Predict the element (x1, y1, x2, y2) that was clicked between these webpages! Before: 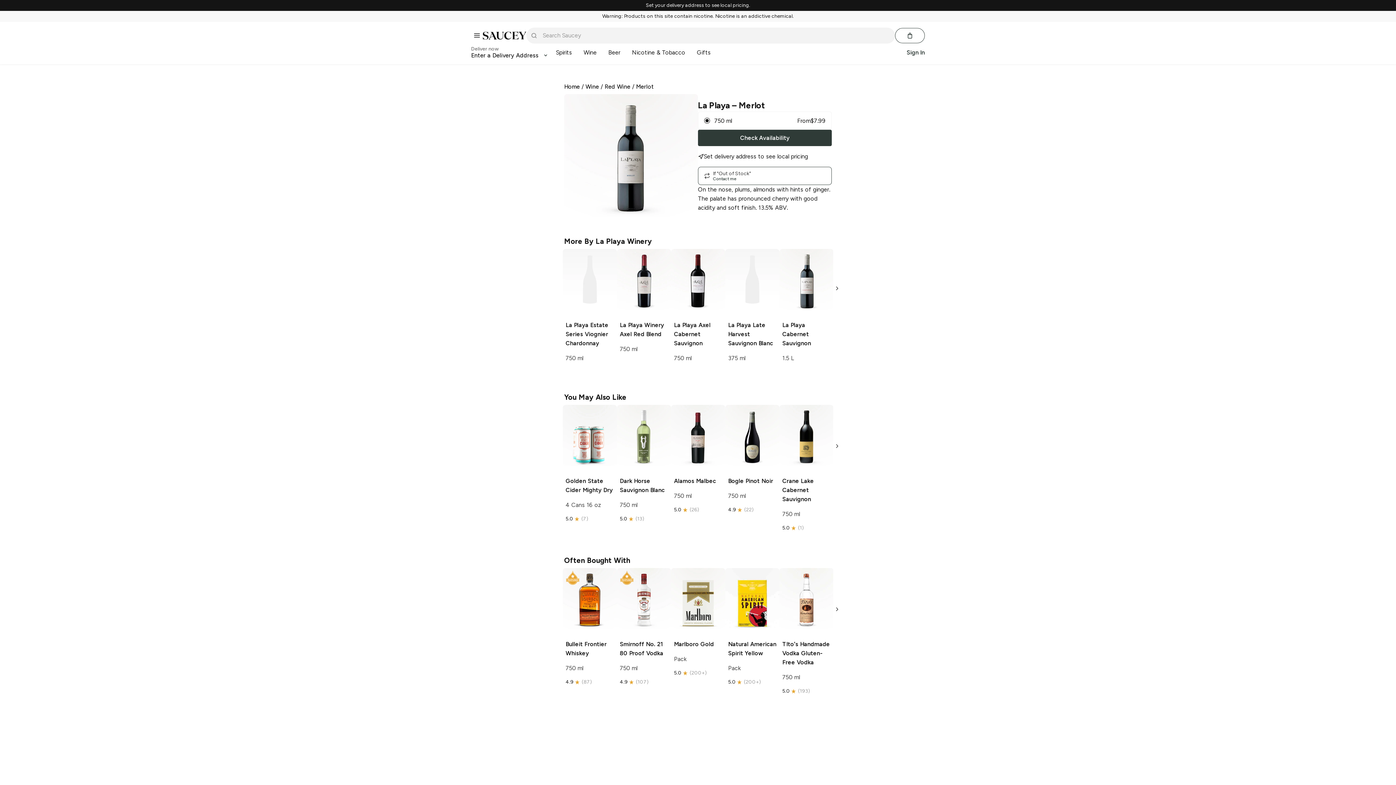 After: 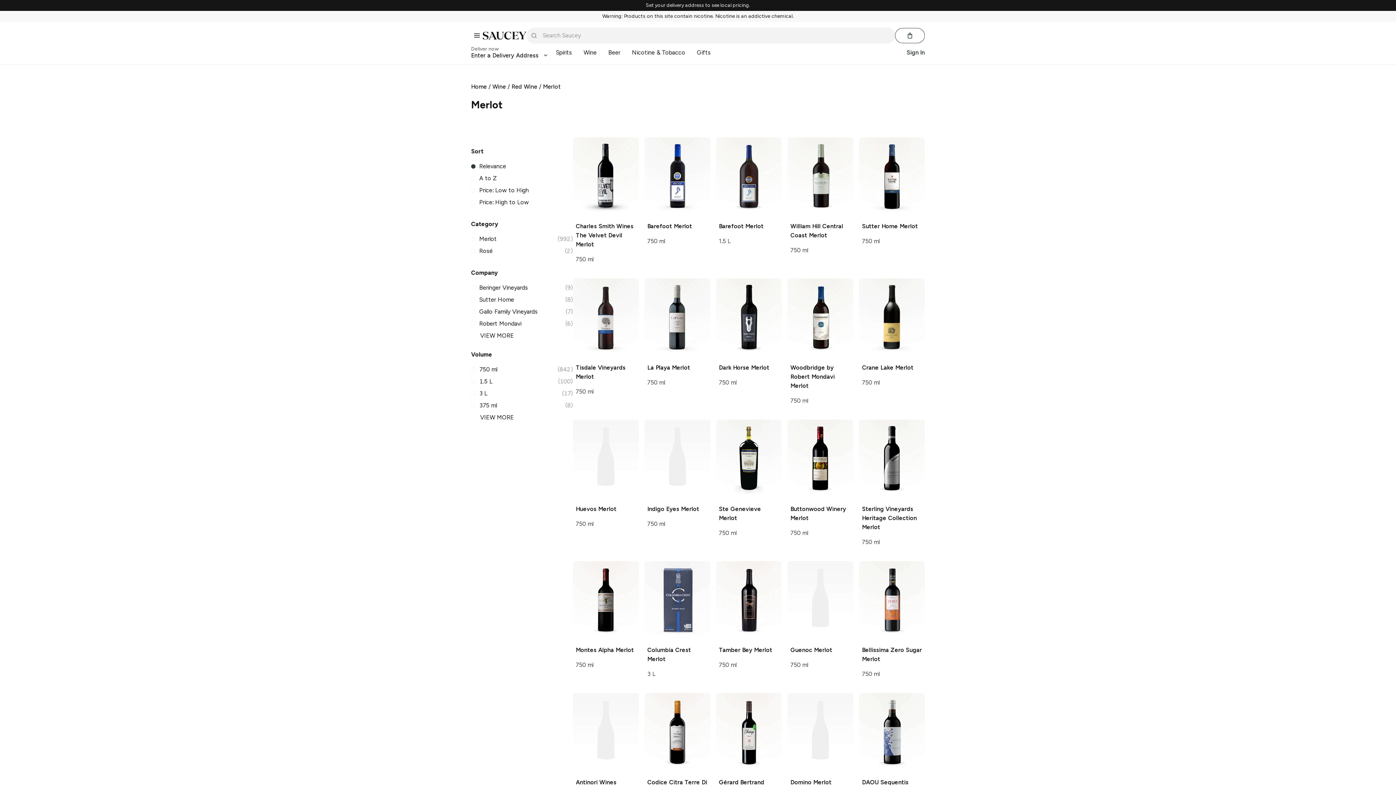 Action: bbox: (636, 82, 654, 91) label: Merlot